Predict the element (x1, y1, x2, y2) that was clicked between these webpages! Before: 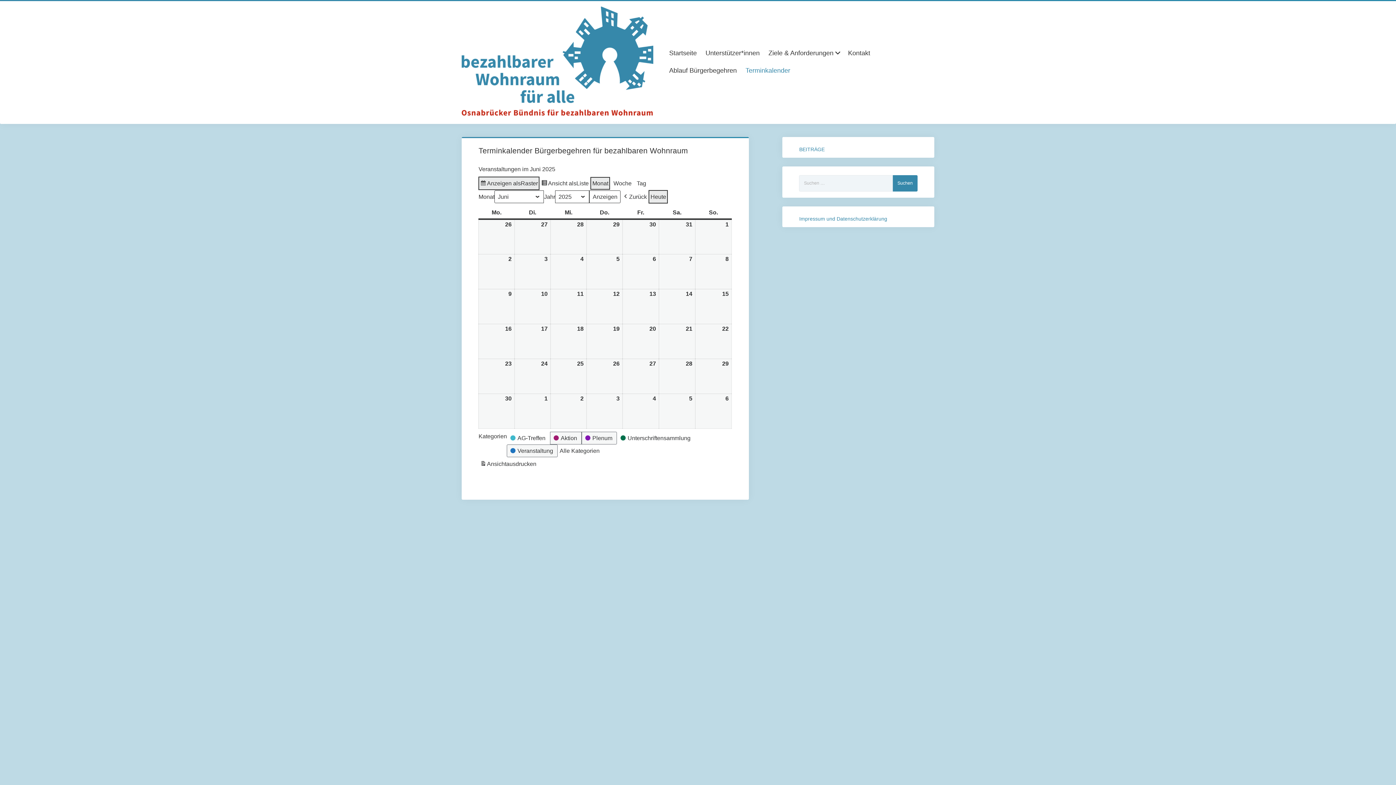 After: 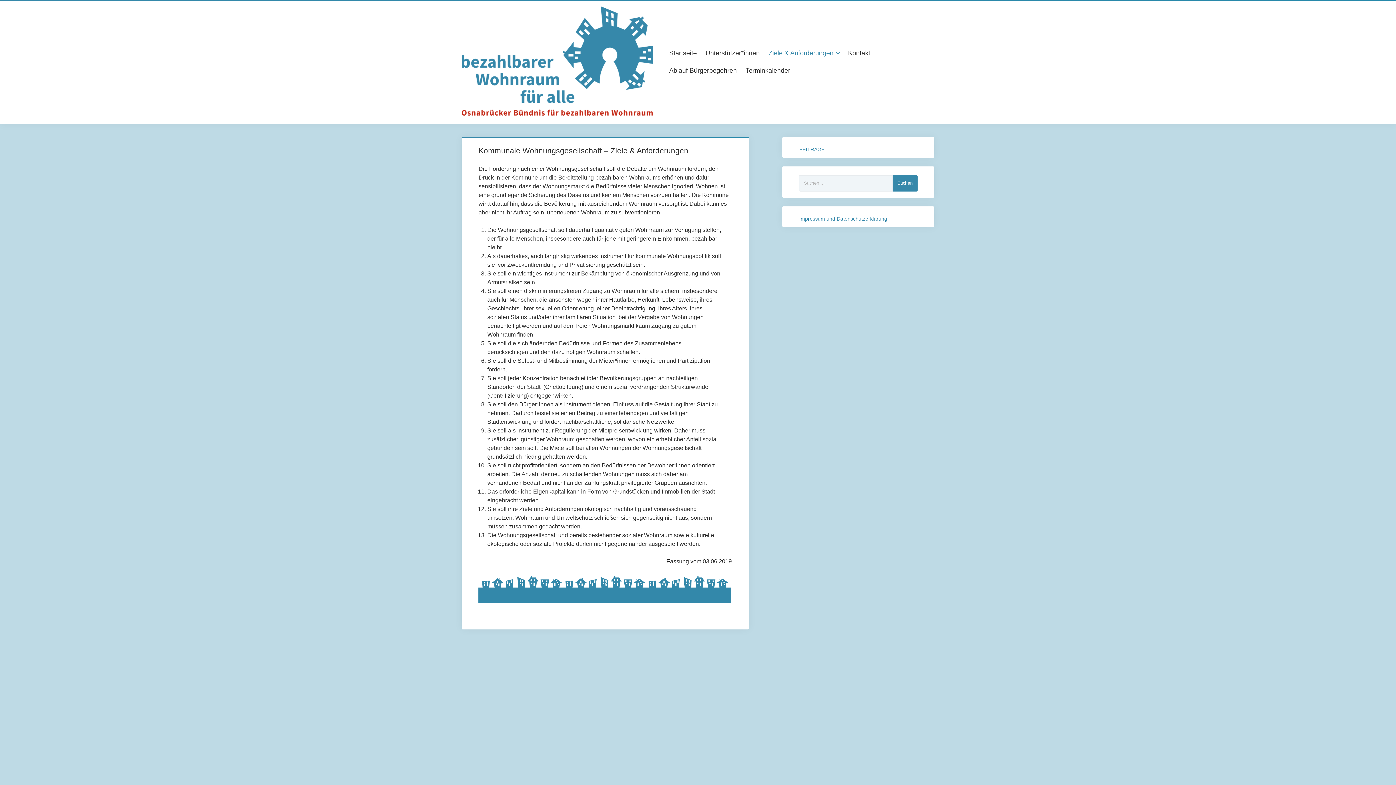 Action: bbox: (764, 44, 843, 61) label: Ziele & Anforderungen